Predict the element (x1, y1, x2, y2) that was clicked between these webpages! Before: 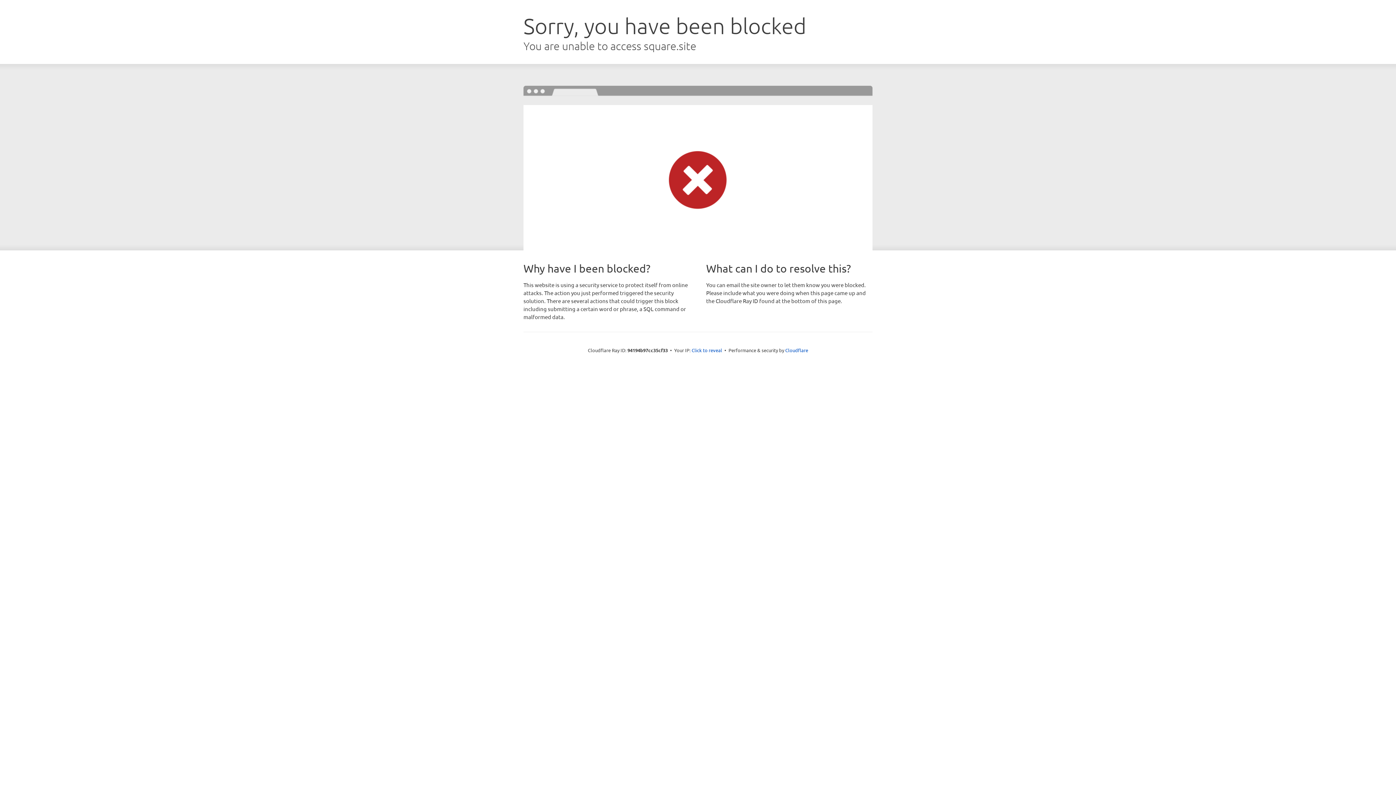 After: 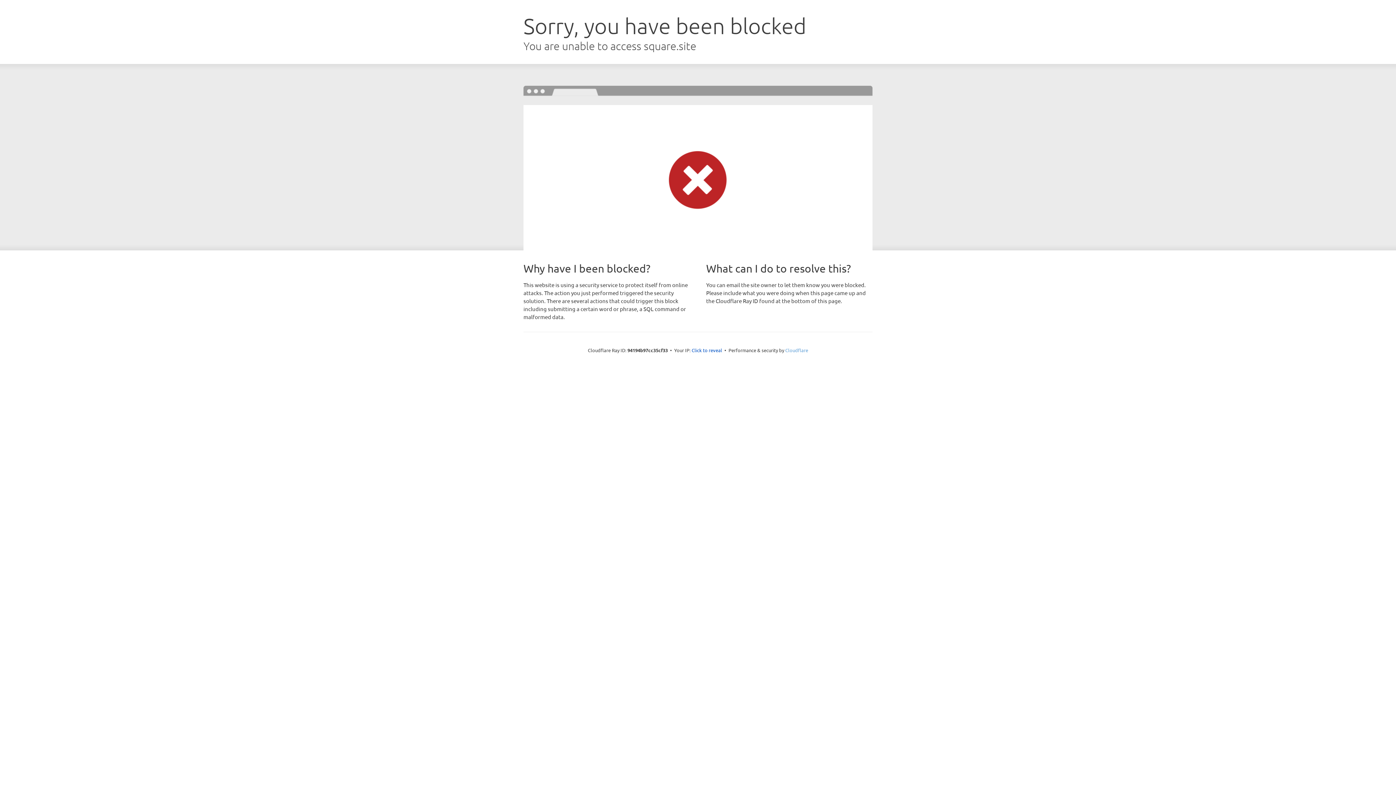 Action: bbox: (785, 347, 808, 353) label: Cloudflare